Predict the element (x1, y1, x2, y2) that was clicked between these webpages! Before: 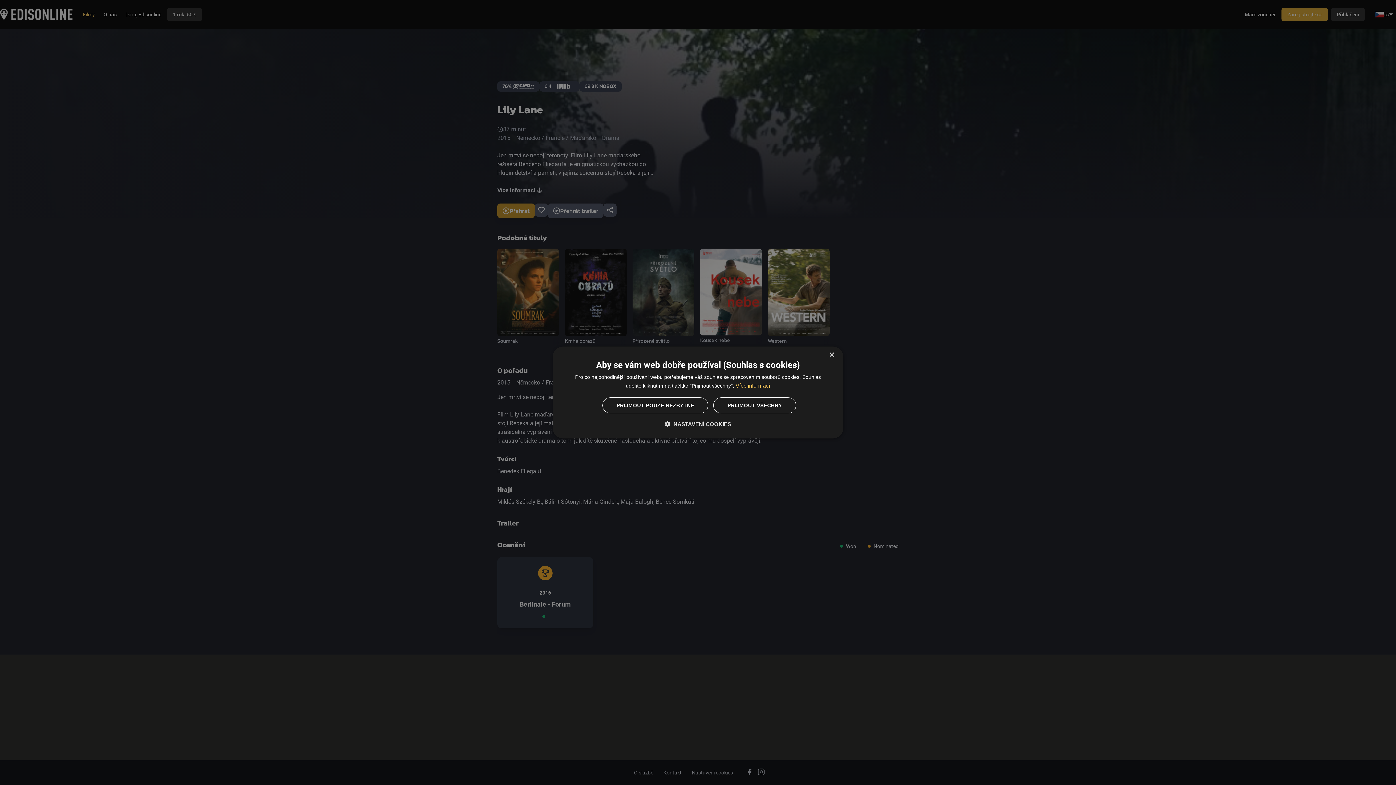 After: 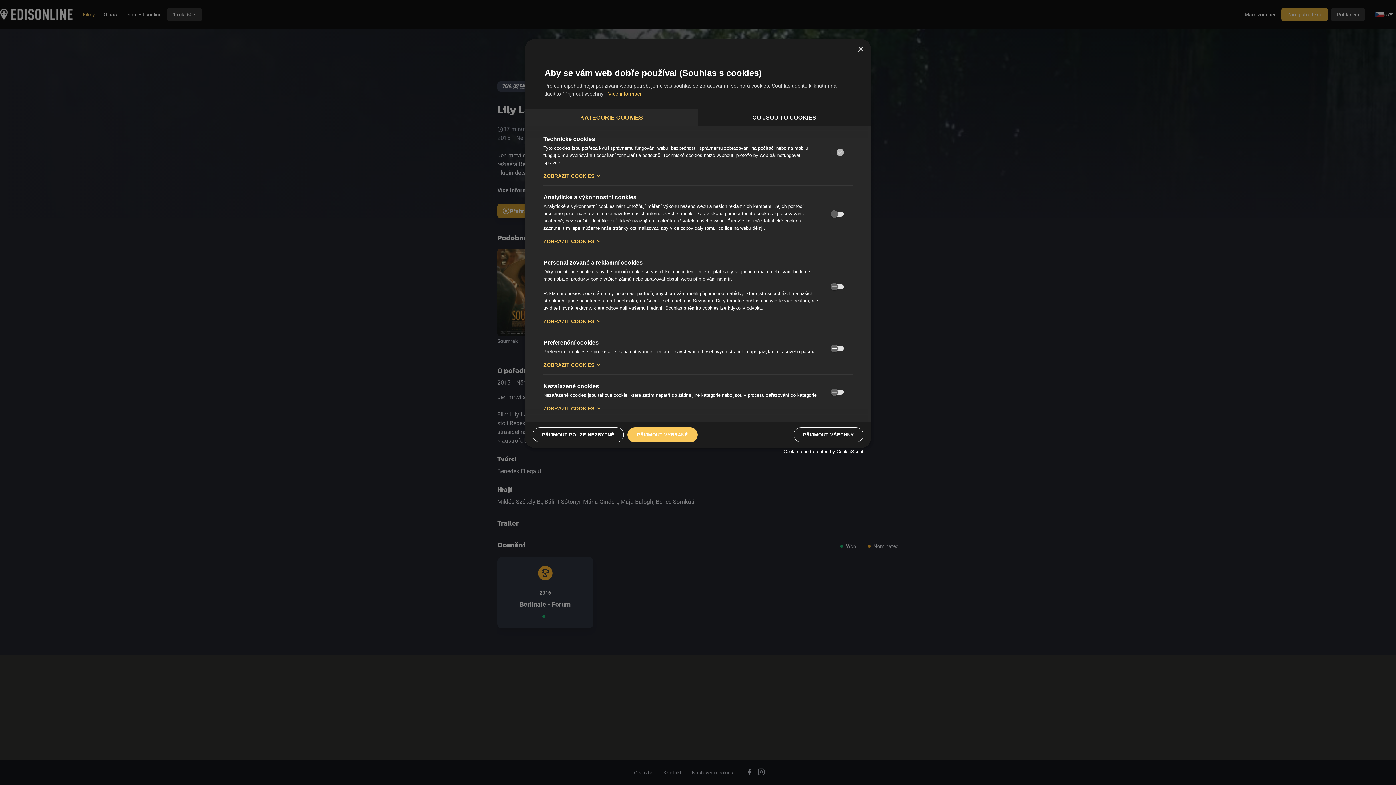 Action: label:  NASTAVENÍ COOKIES bbox: (572, 420, 823, 427)